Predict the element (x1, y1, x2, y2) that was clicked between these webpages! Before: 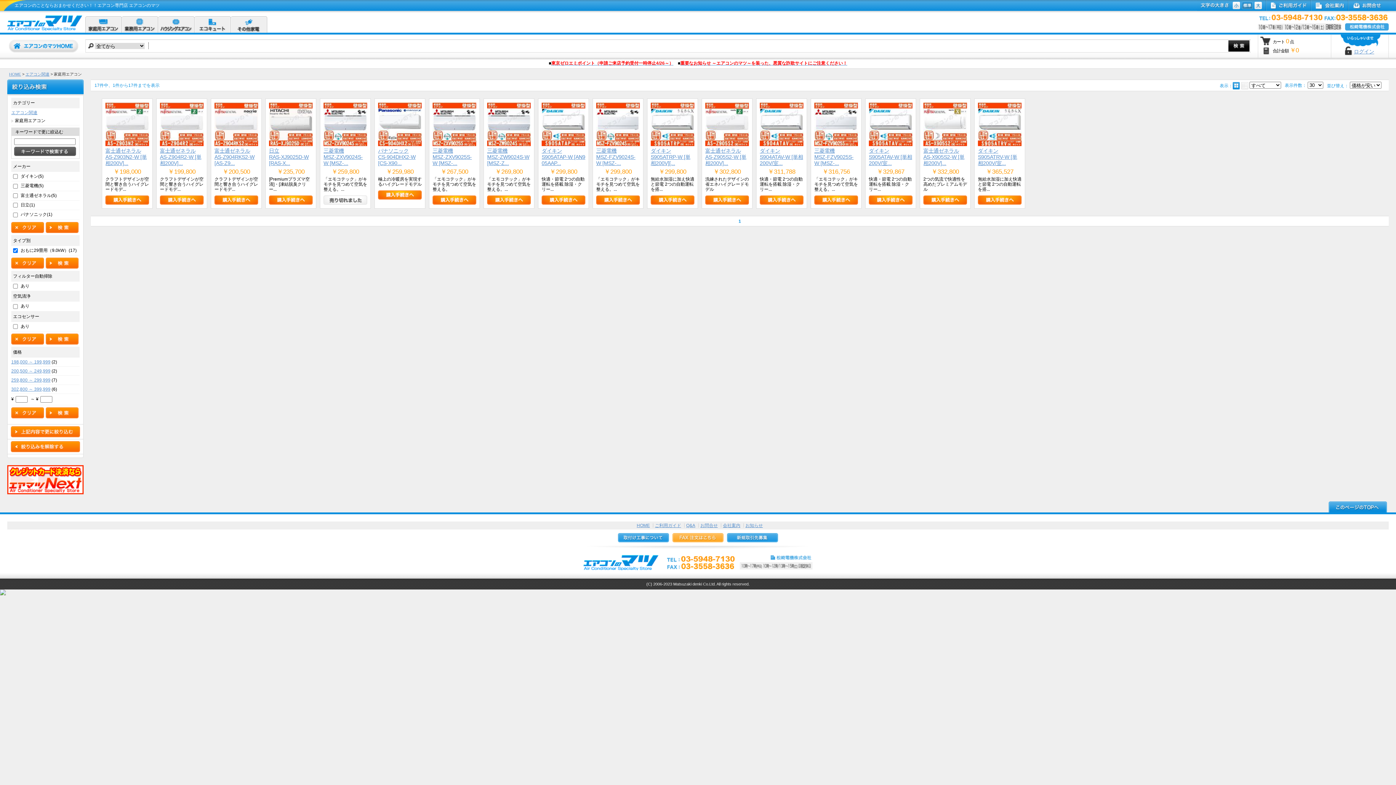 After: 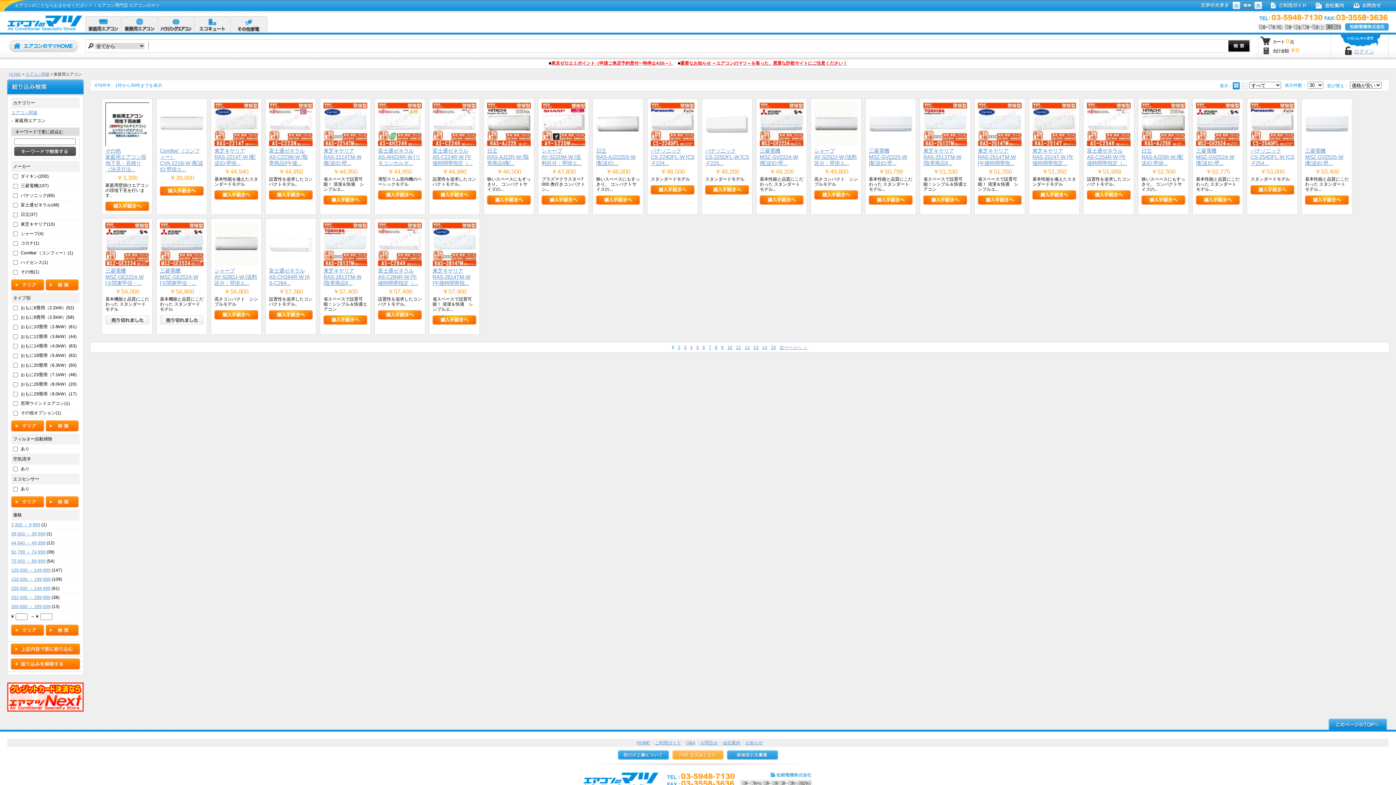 Action: bbox: (10, 446, 80, 451)